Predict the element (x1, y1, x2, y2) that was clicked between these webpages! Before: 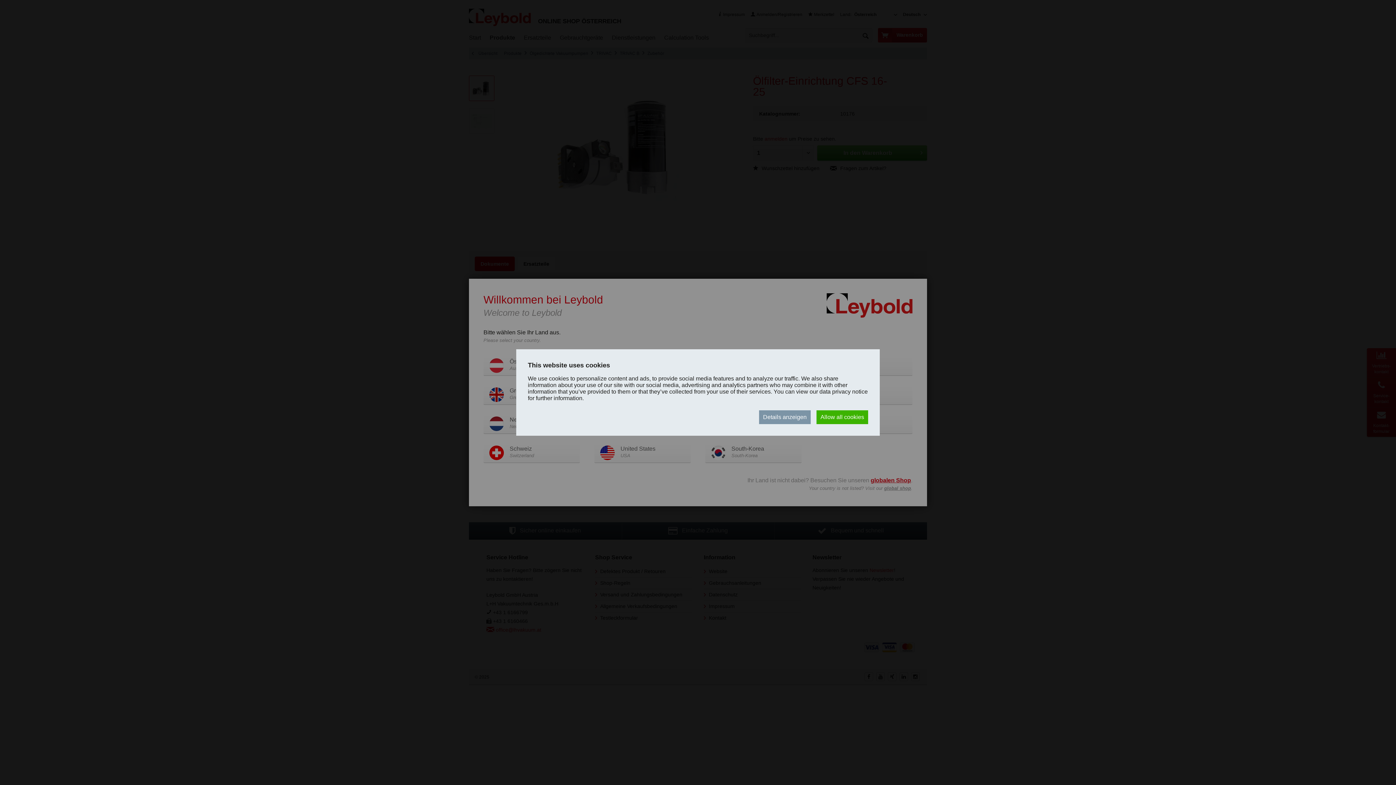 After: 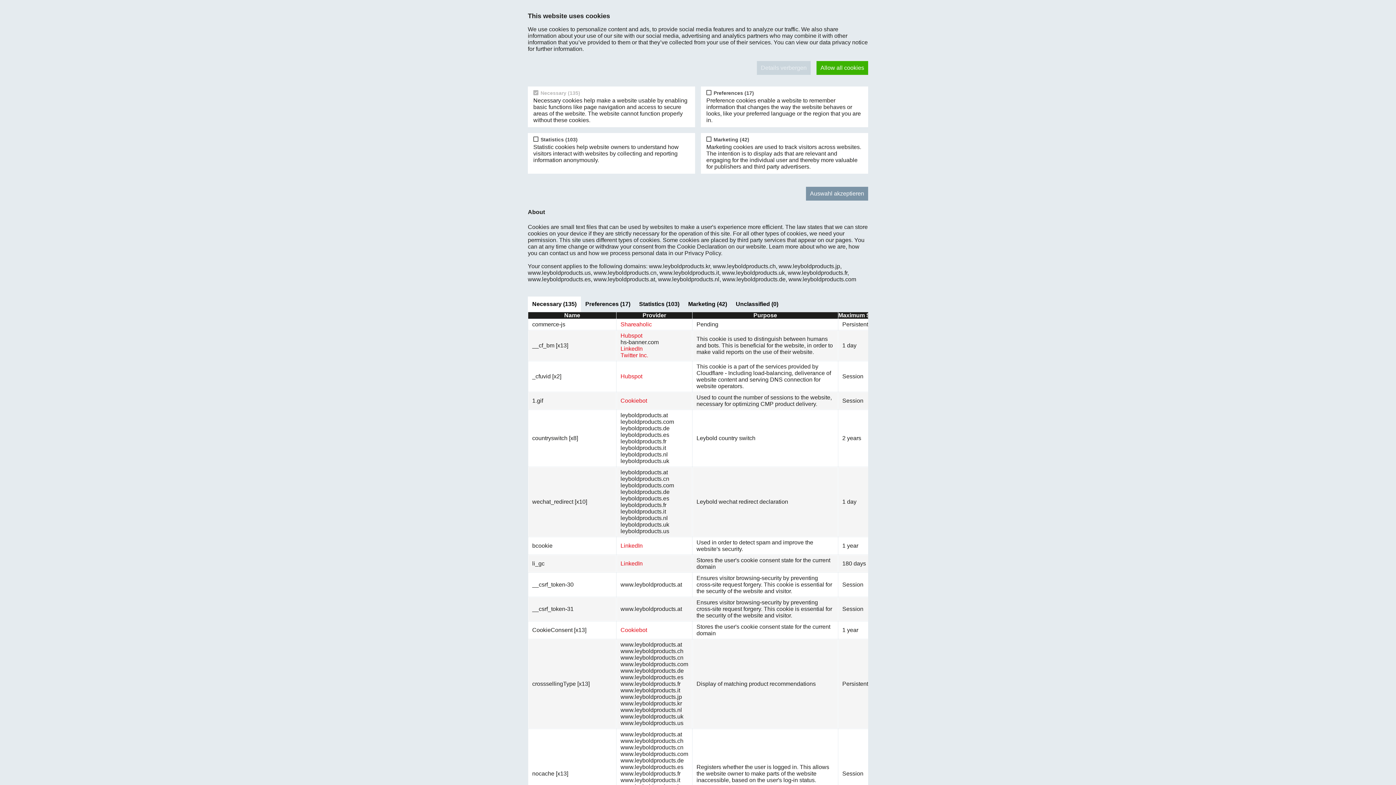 Action: label: Details anzeigen bbox: (759, 410, 810, 424)